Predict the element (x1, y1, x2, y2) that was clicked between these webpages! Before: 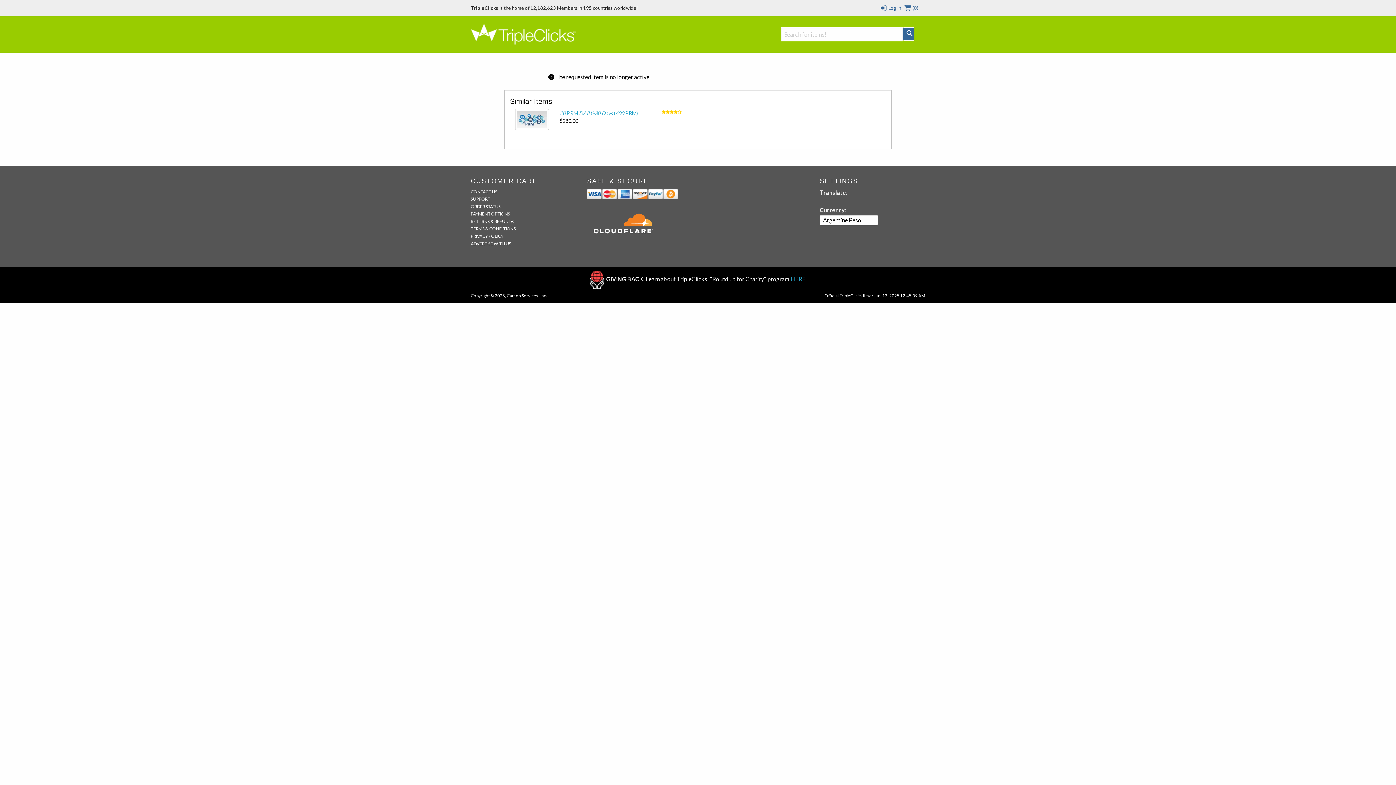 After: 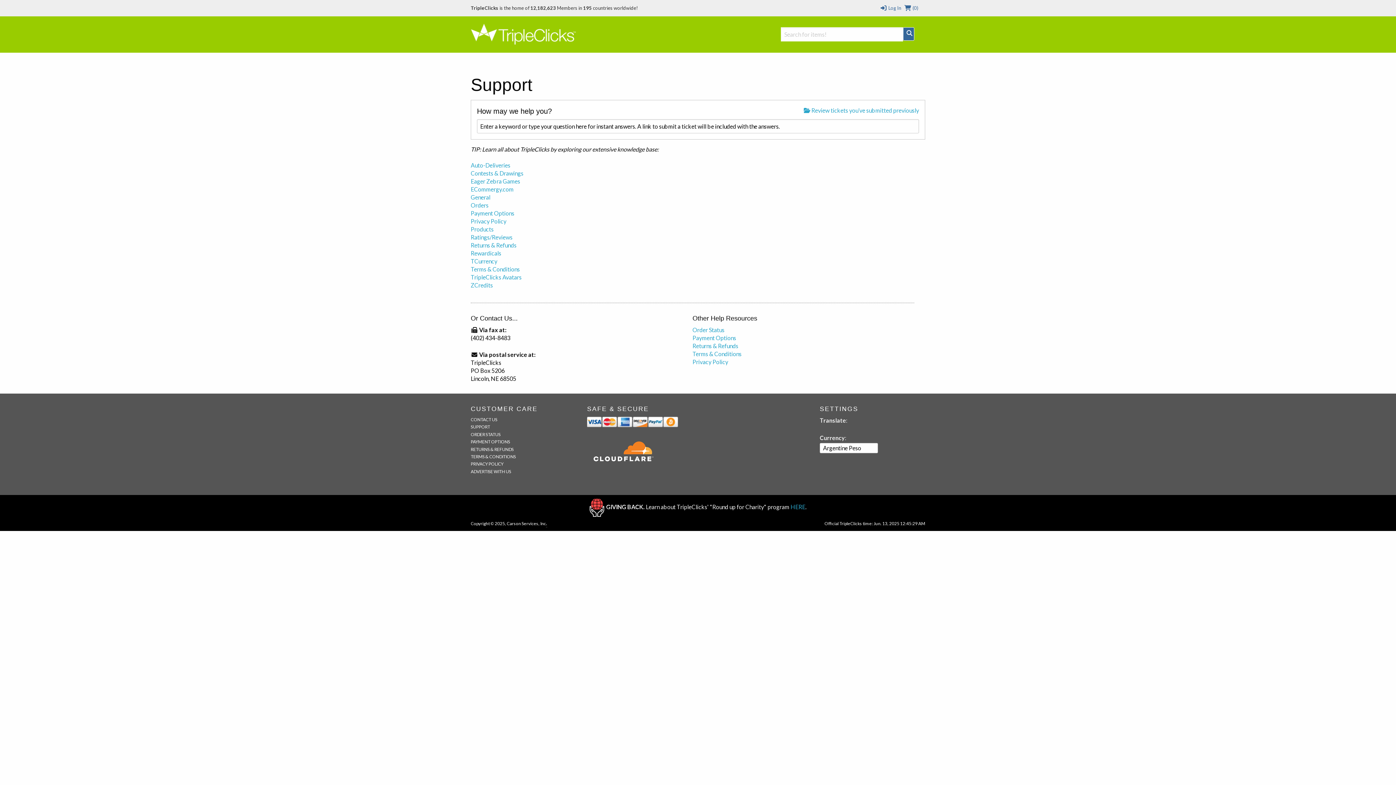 Action: bbox: (470, 189, 497, 194) label: CONTACT US